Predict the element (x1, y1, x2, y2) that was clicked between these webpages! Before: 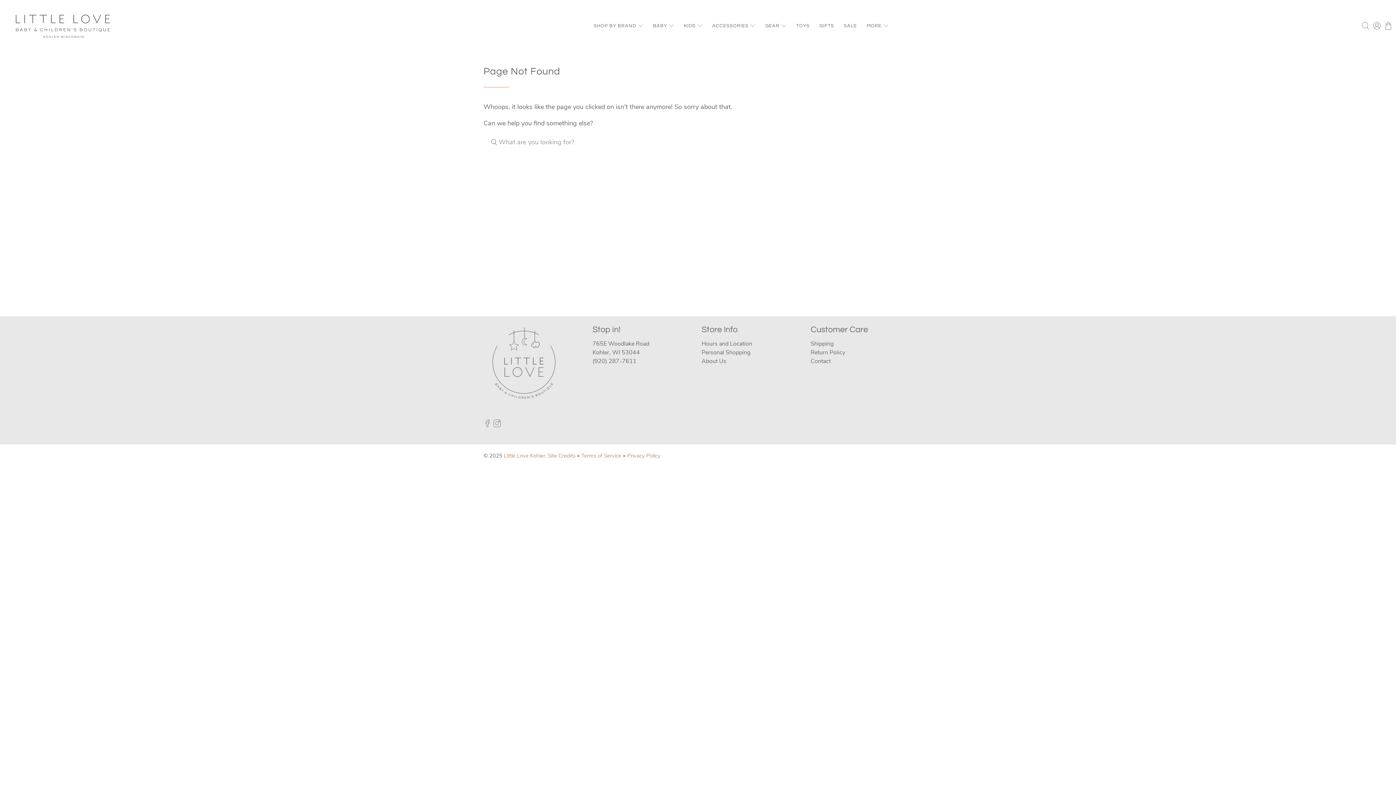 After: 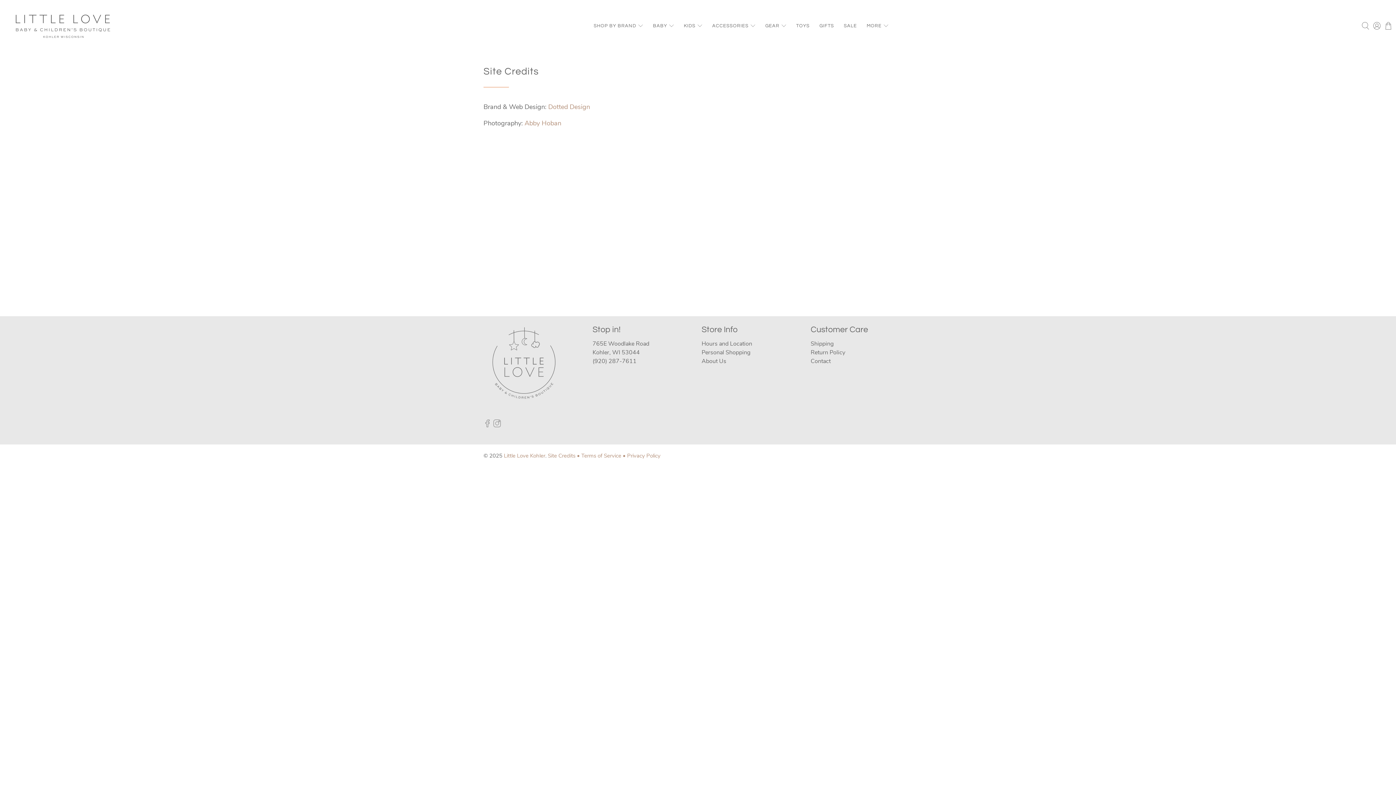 Action: label:   bbox: (575, 452, 577, 459)